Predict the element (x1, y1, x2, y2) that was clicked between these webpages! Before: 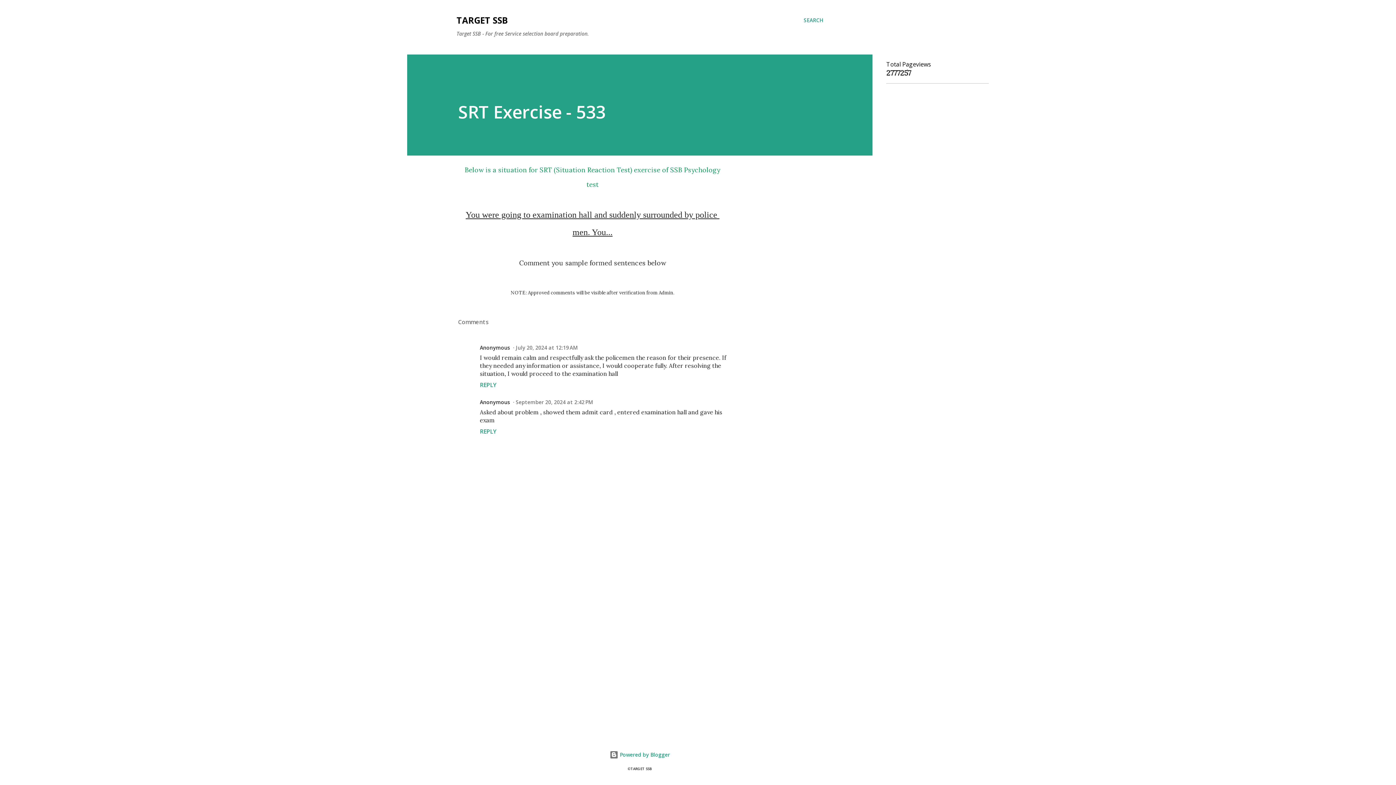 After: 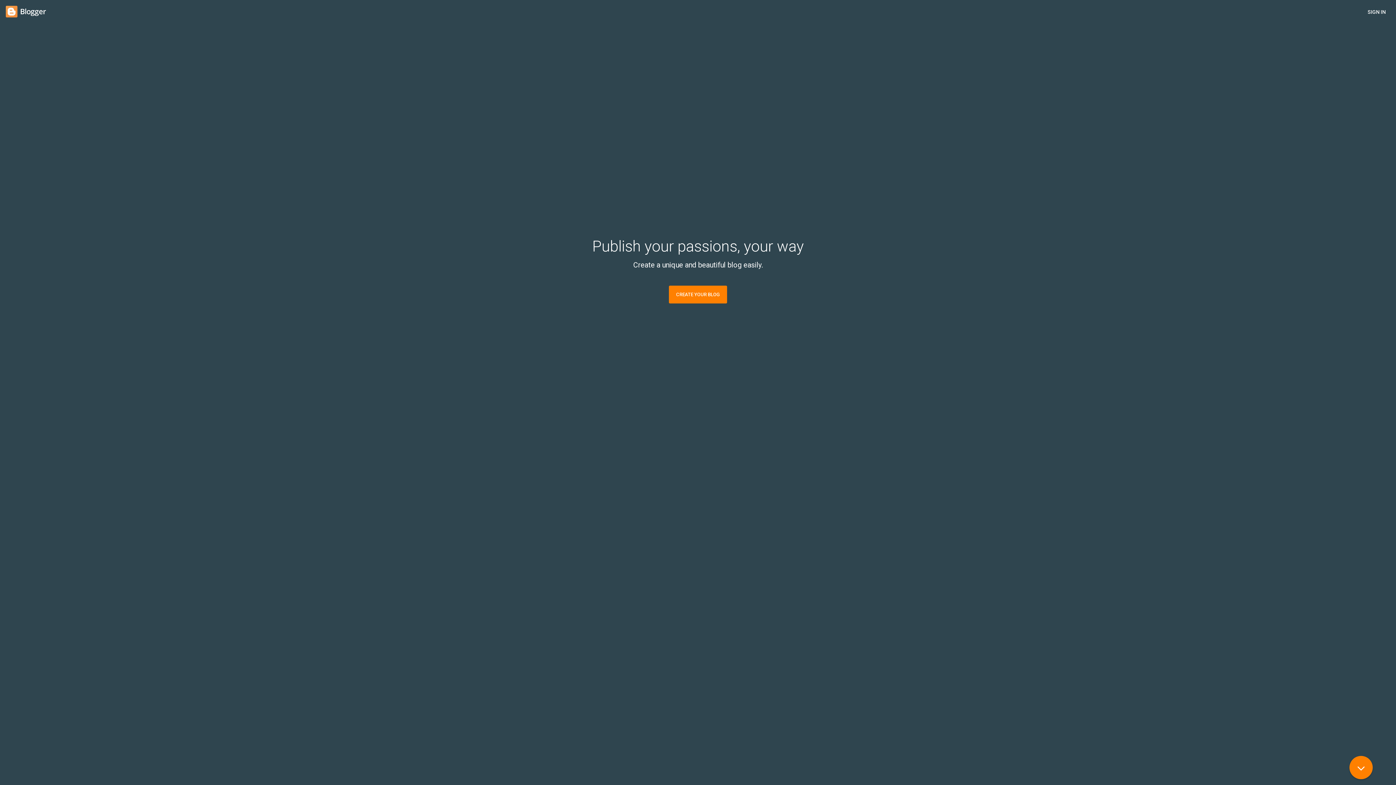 Action: bbox: (609, 751, 670, 758) label:  Powered by Blogger